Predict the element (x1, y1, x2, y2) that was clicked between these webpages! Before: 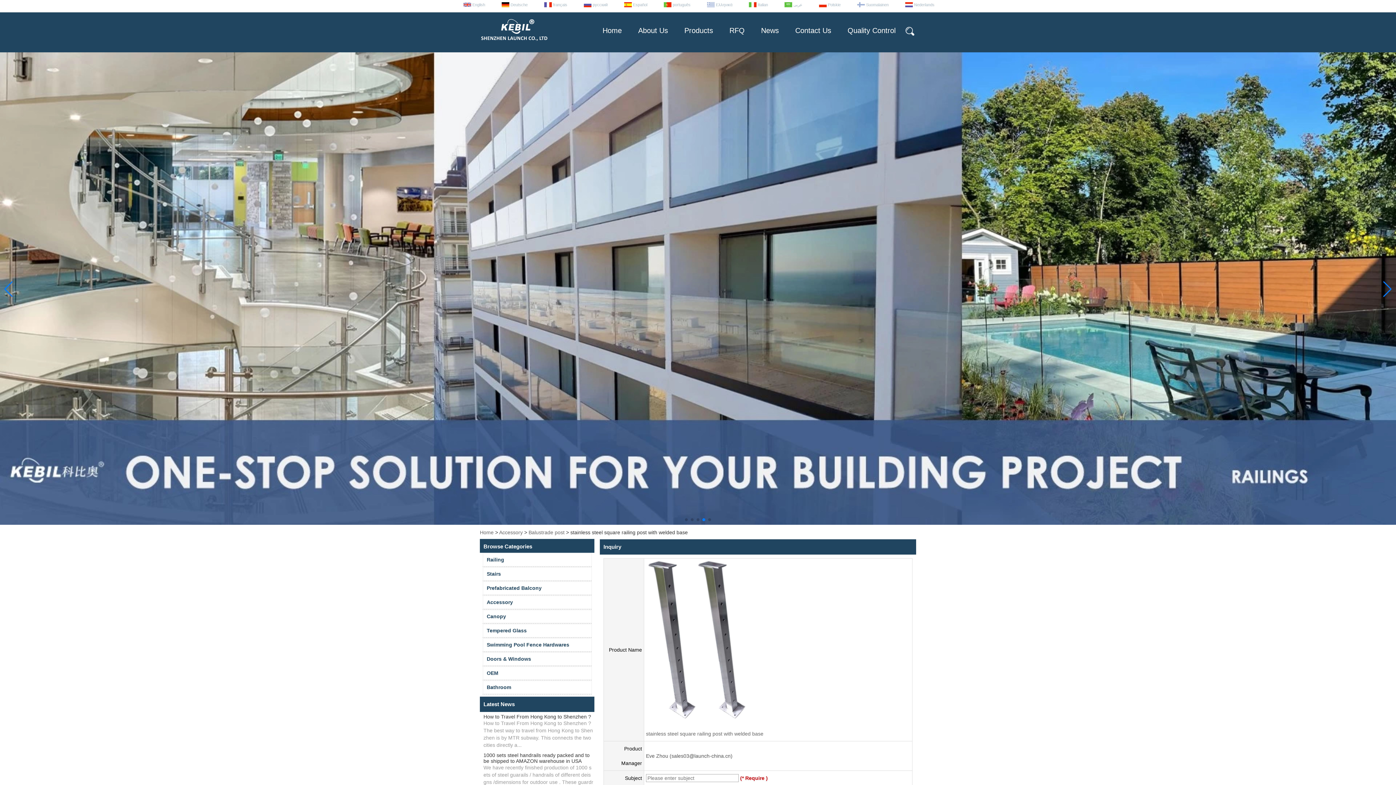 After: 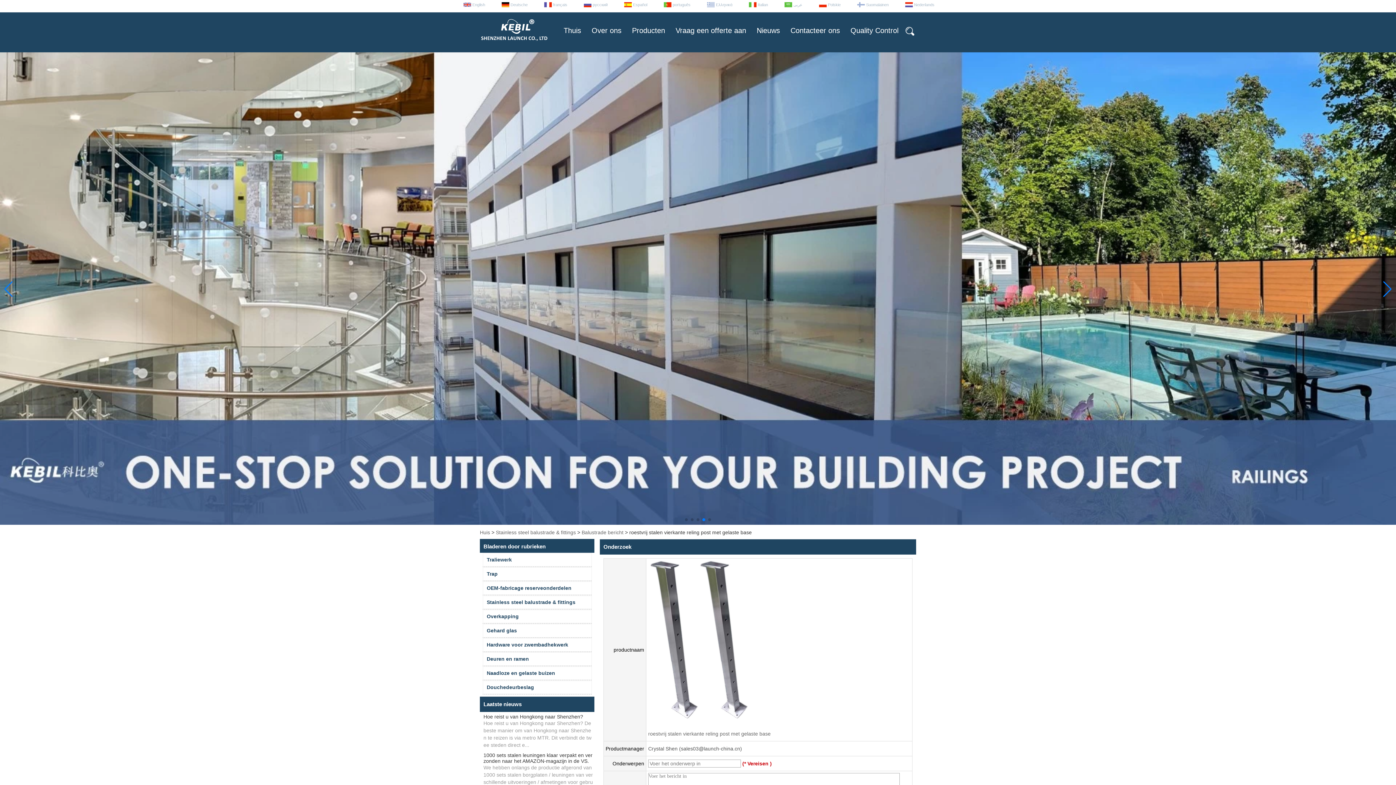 Action: label: Nederlands bbox: (903, 2, 934, 7)